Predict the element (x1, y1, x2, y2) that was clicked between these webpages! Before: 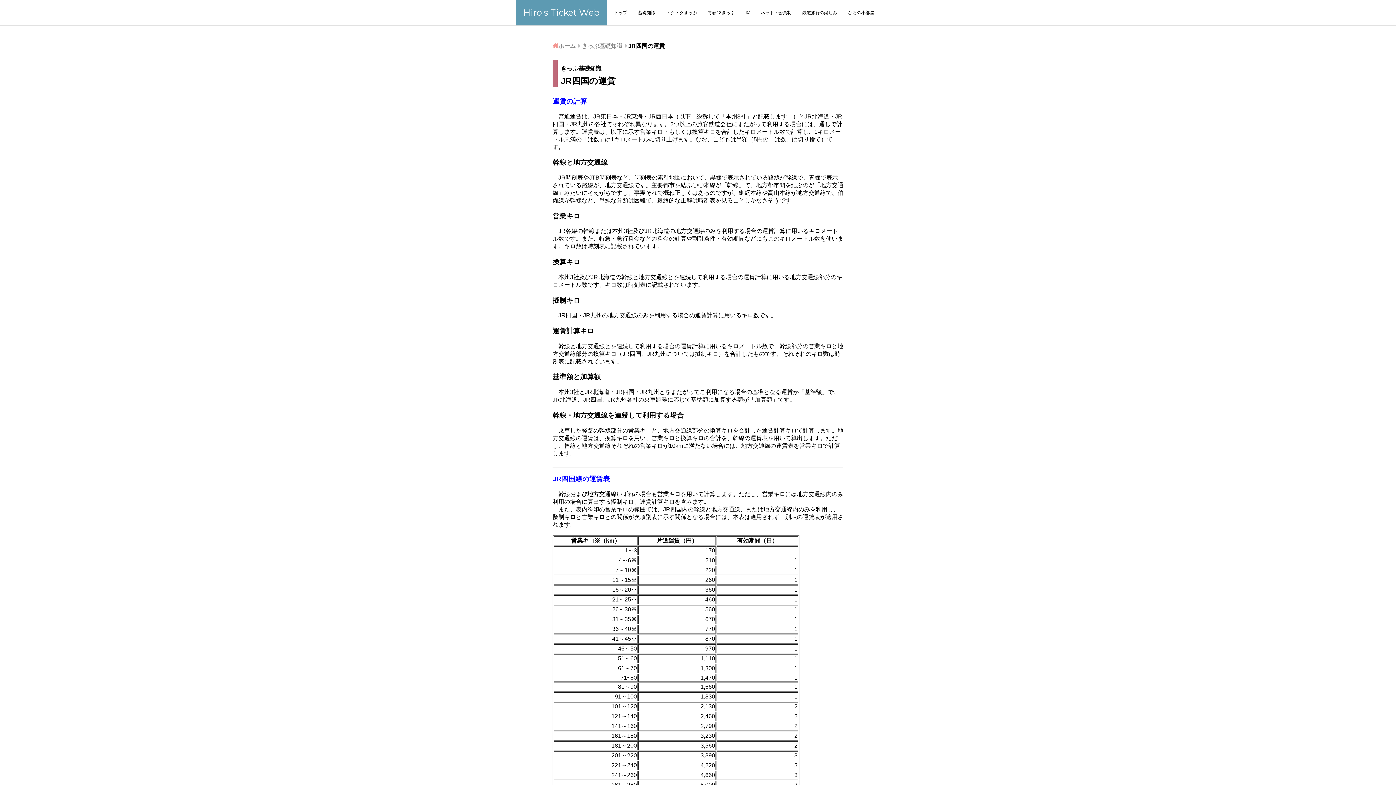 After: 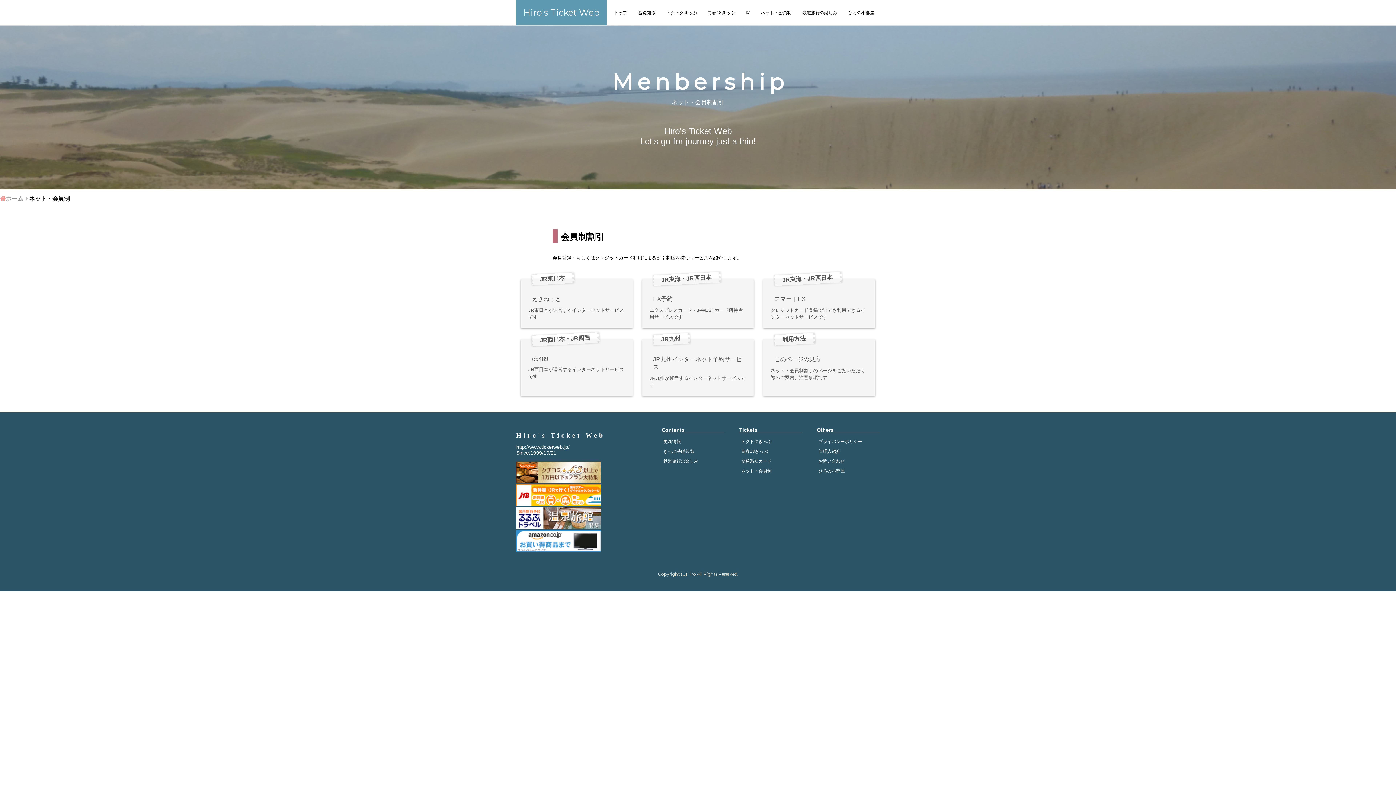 Action: bbox: (755, 4, 797, 21) label: ネット・会員制